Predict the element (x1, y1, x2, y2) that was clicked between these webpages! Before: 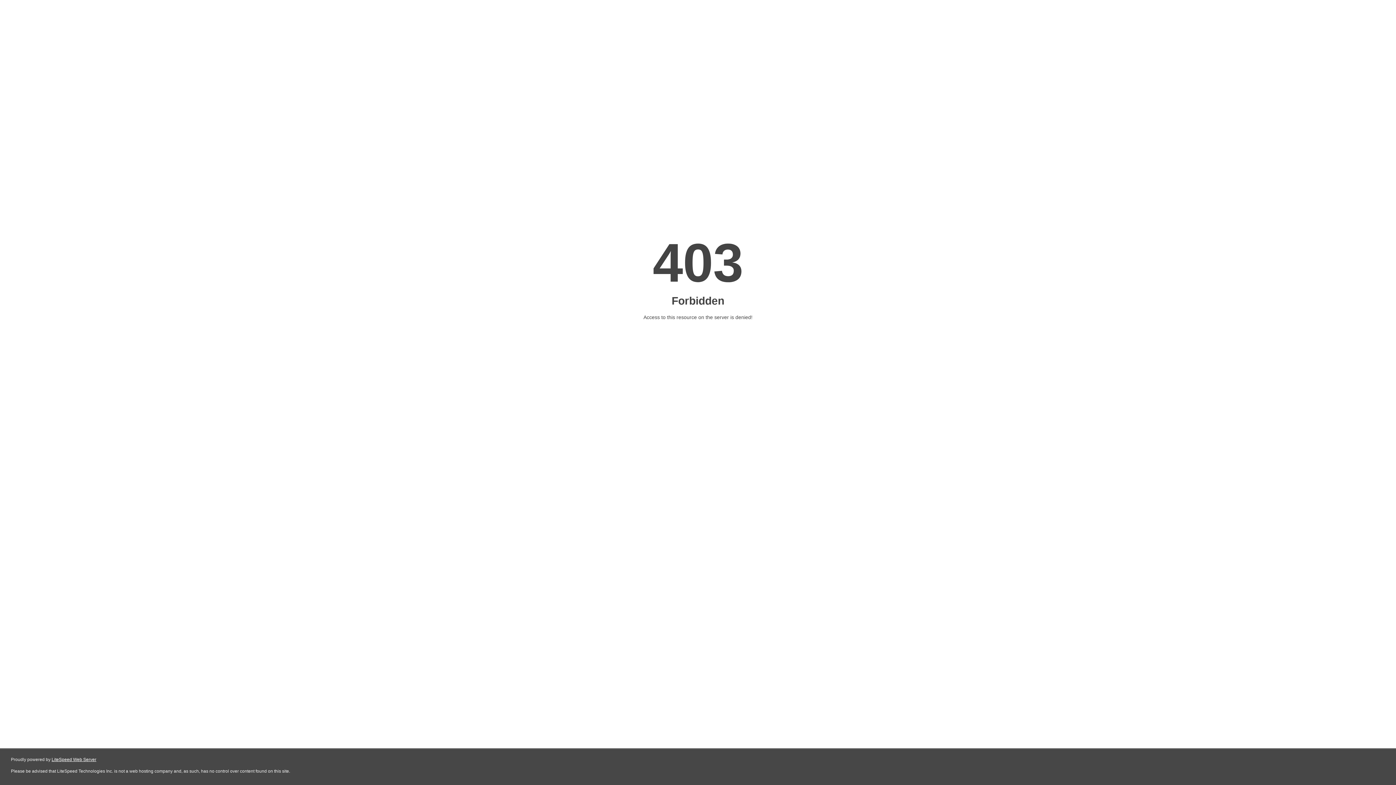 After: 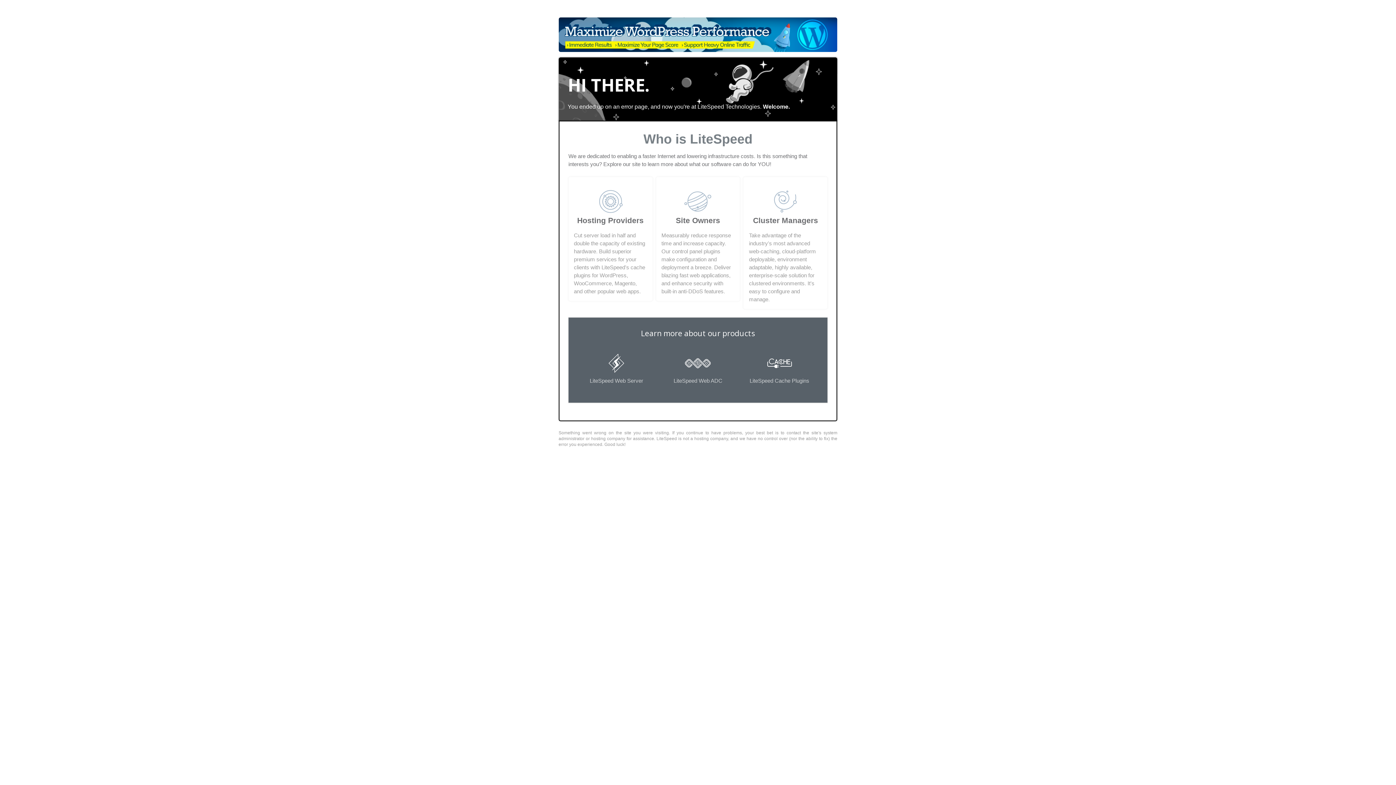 Action: bbox: (51, 757, 96, 762) label: LiteSpeed Web Server